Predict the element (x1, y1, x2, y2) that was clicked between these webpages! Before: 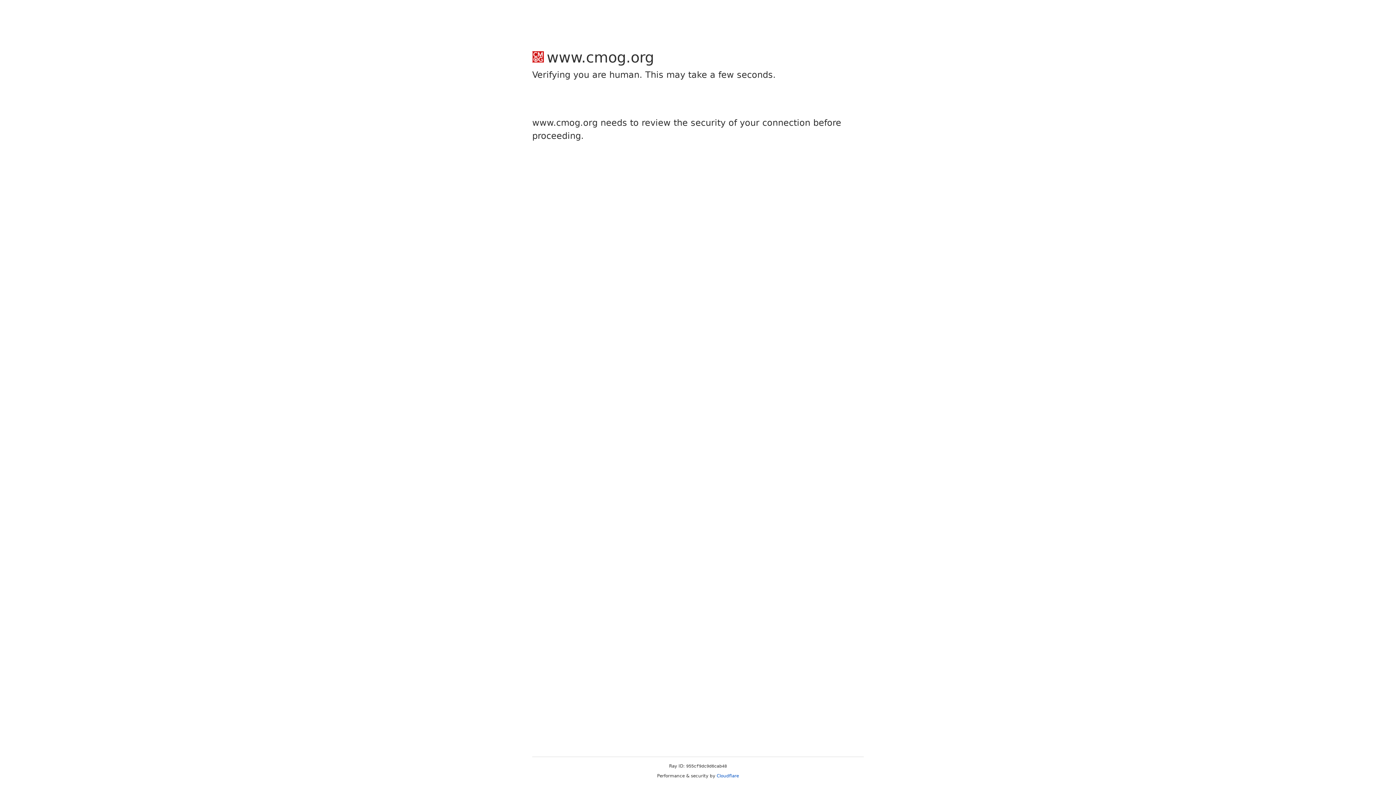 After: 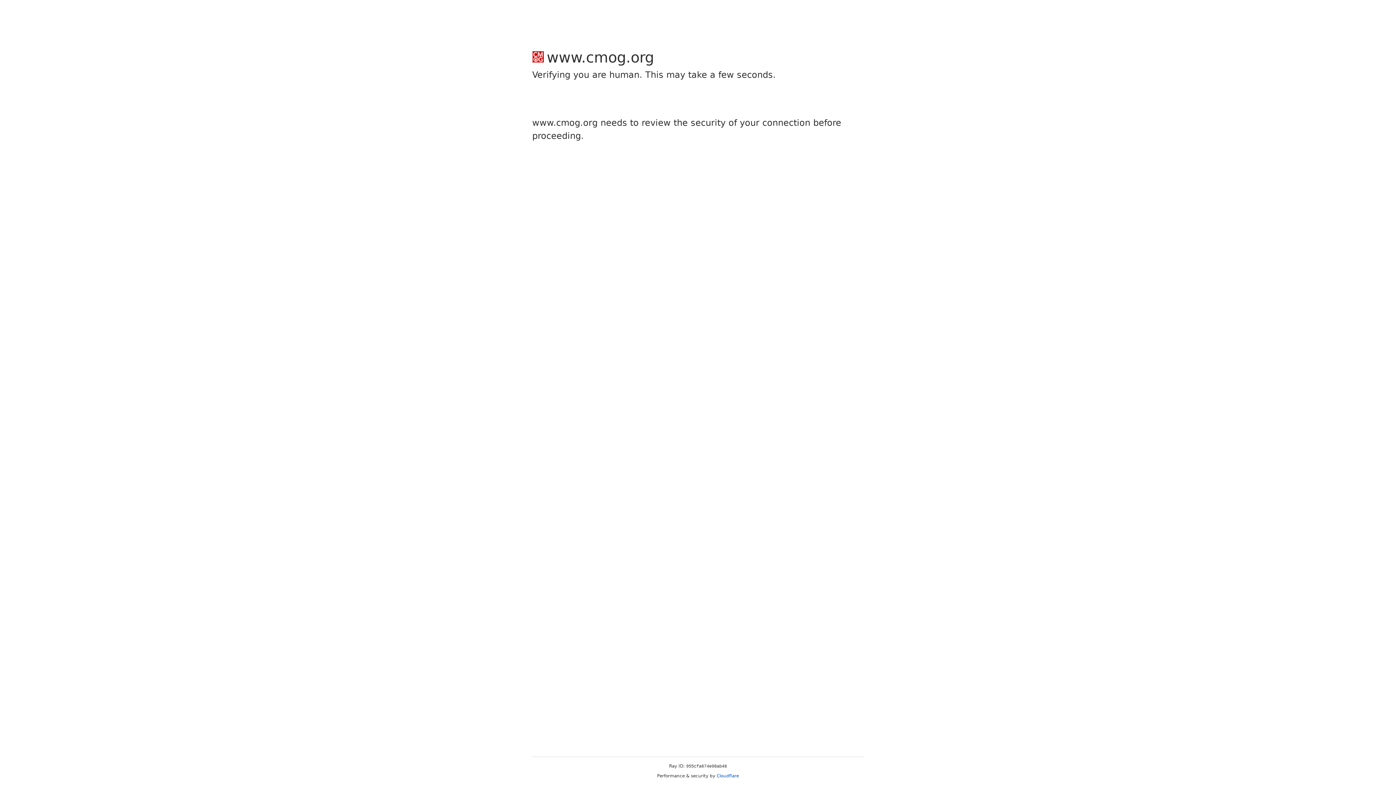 Action: label: Cloudflare bbox: (716, 773, 739, 778)